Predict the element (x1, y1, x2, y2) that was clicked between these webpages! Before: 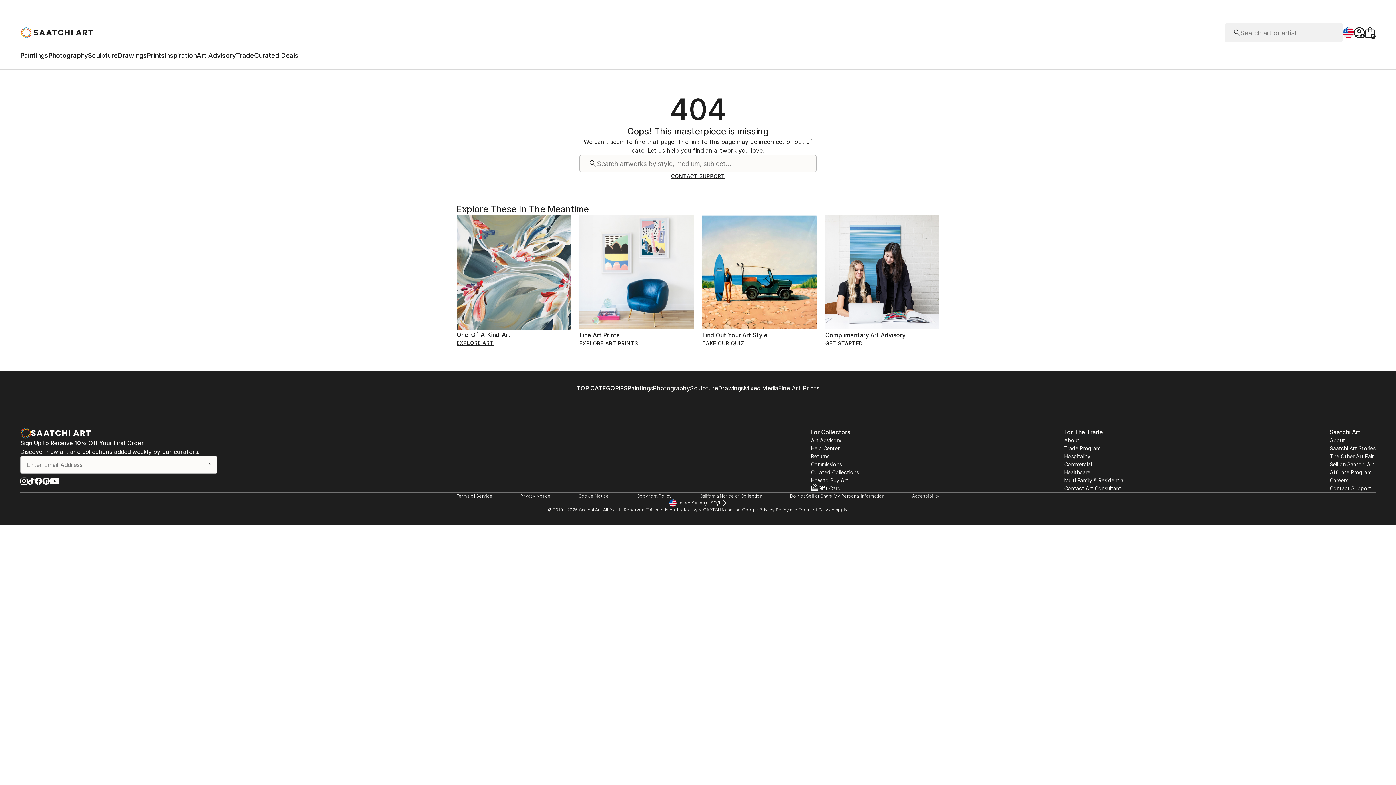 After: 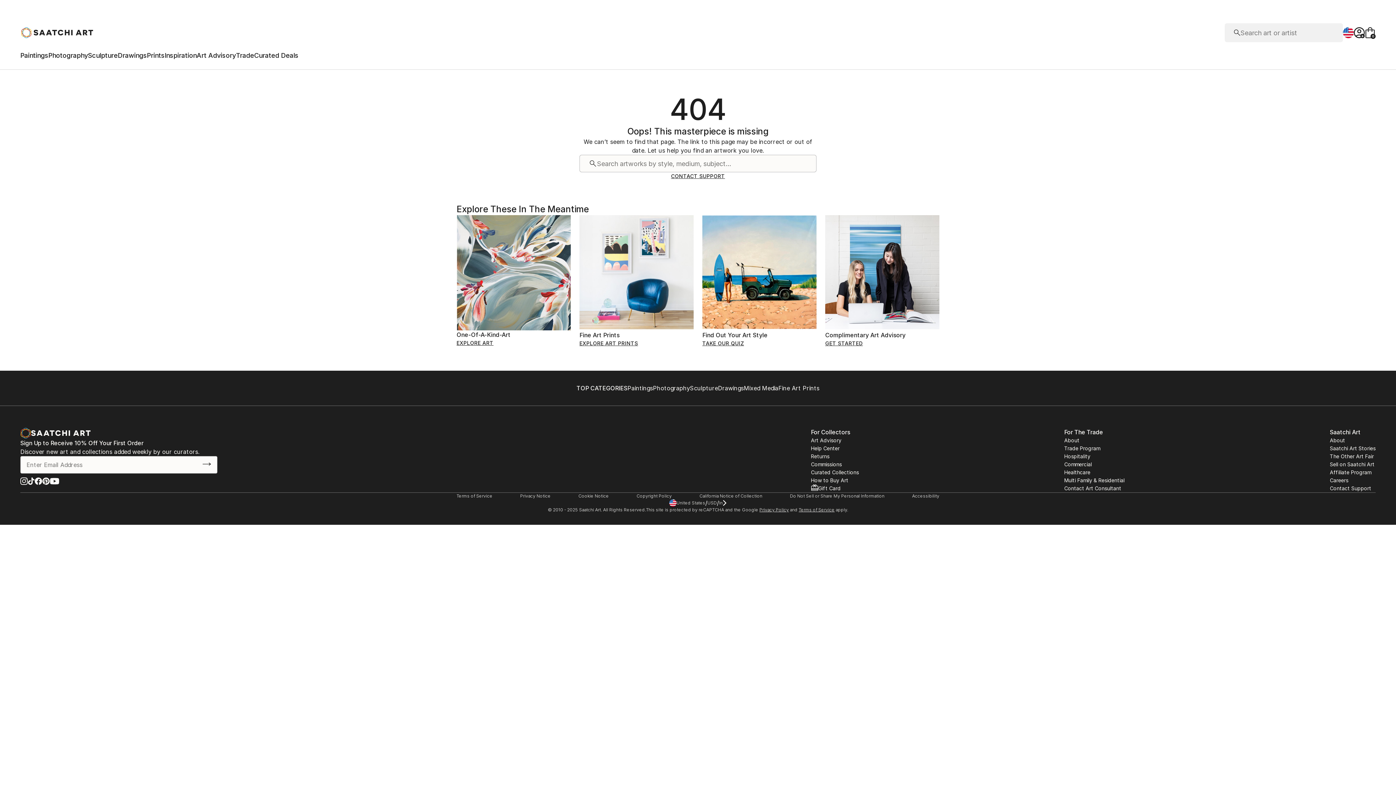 Action: label: Terms of Service bbox: (798, 507, 834, 512)